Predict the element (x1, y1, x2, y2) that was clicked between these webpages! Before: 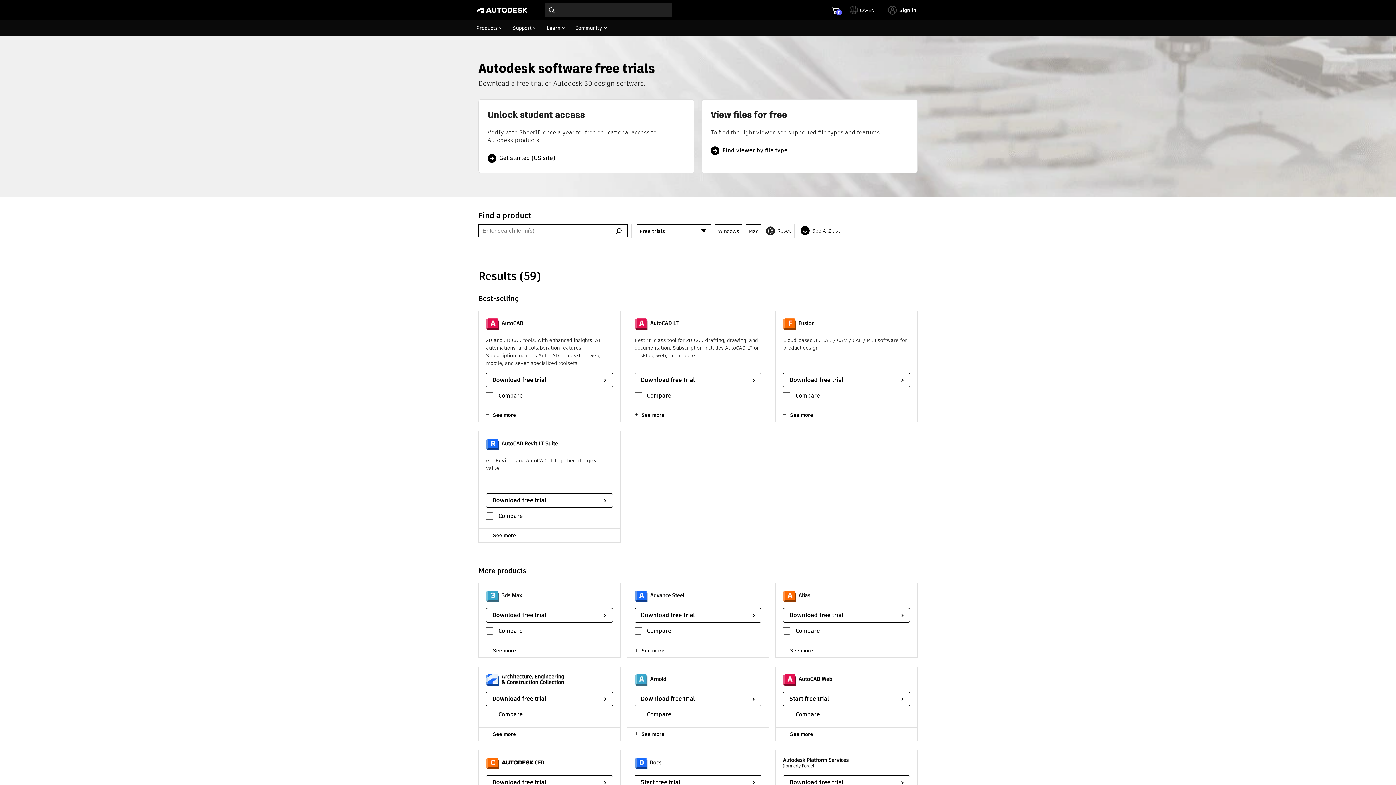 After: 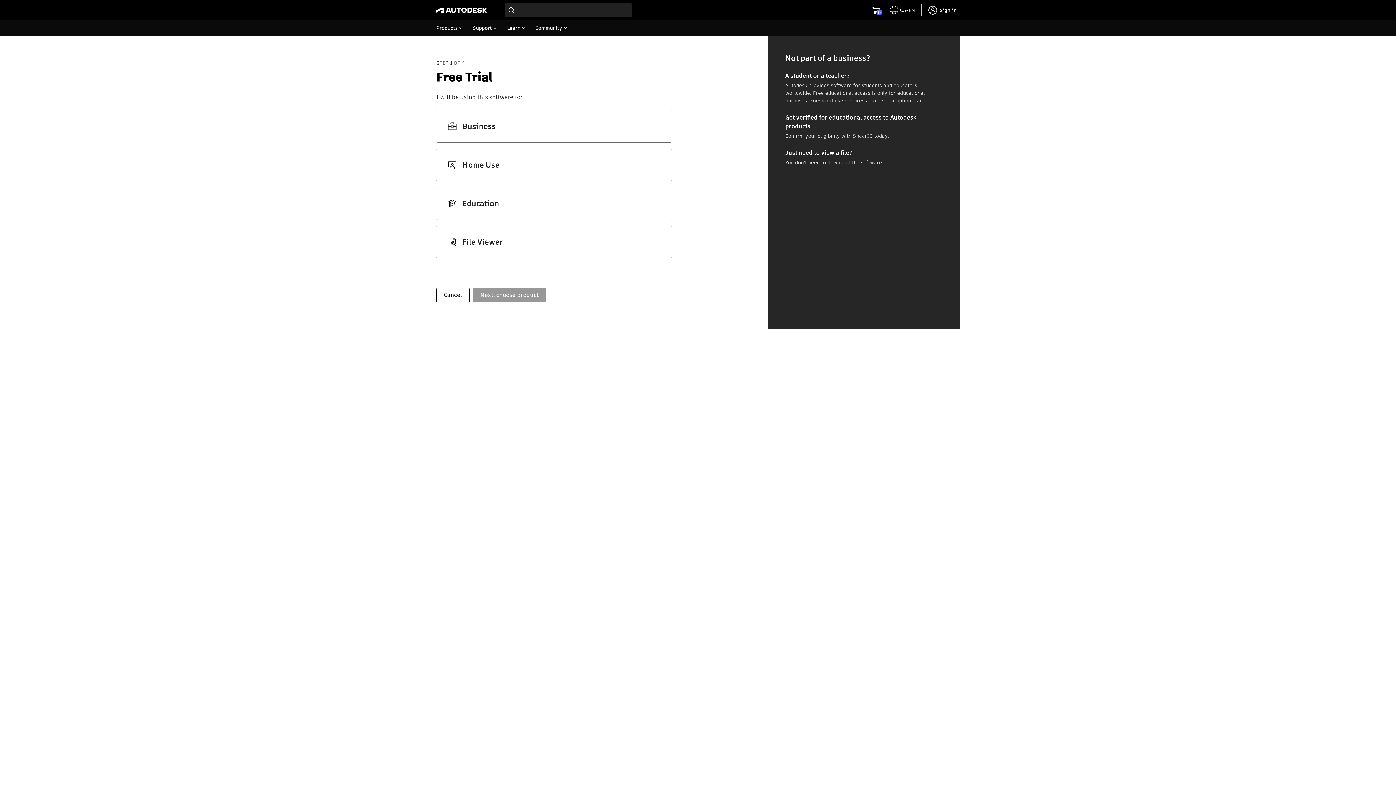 Action: bbox: (486, 373, 612, 387) label: Download free trial